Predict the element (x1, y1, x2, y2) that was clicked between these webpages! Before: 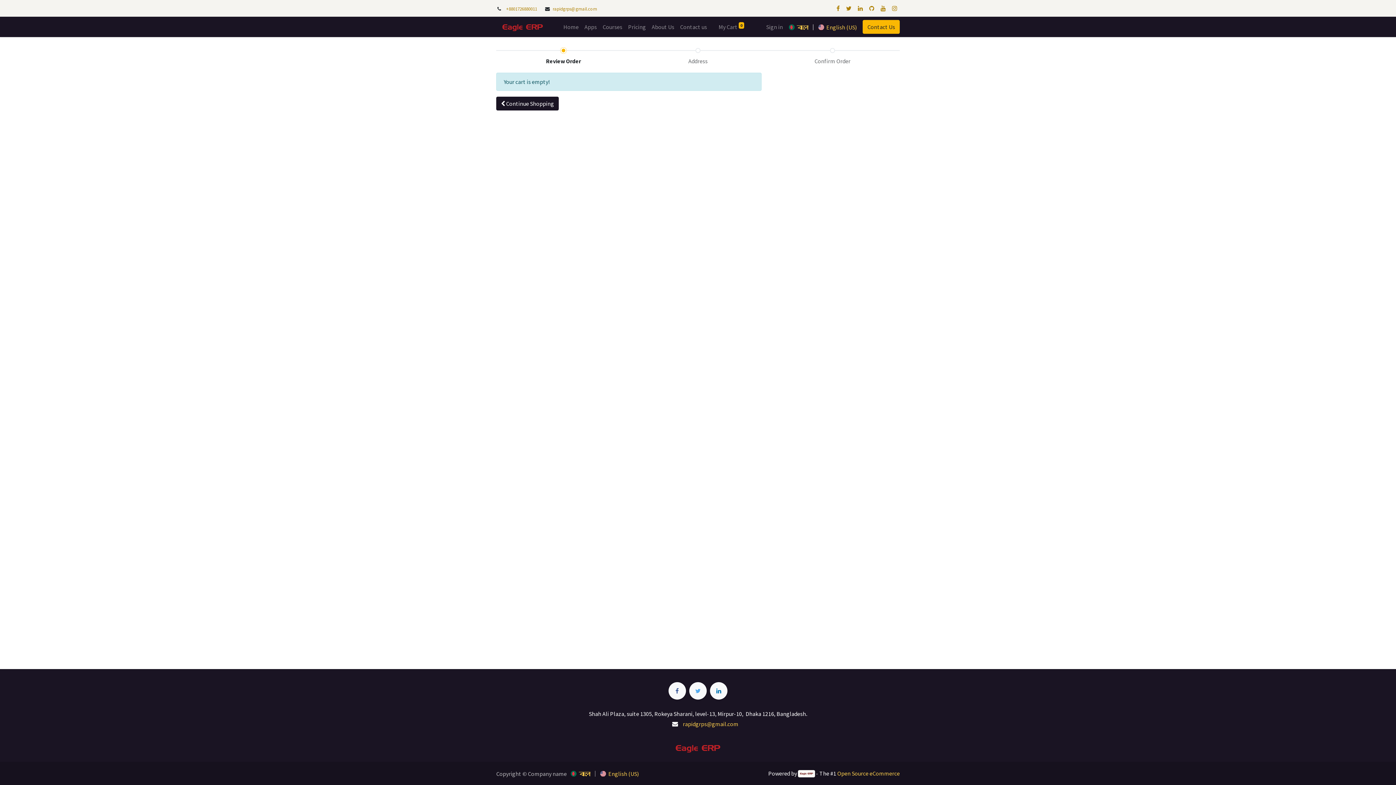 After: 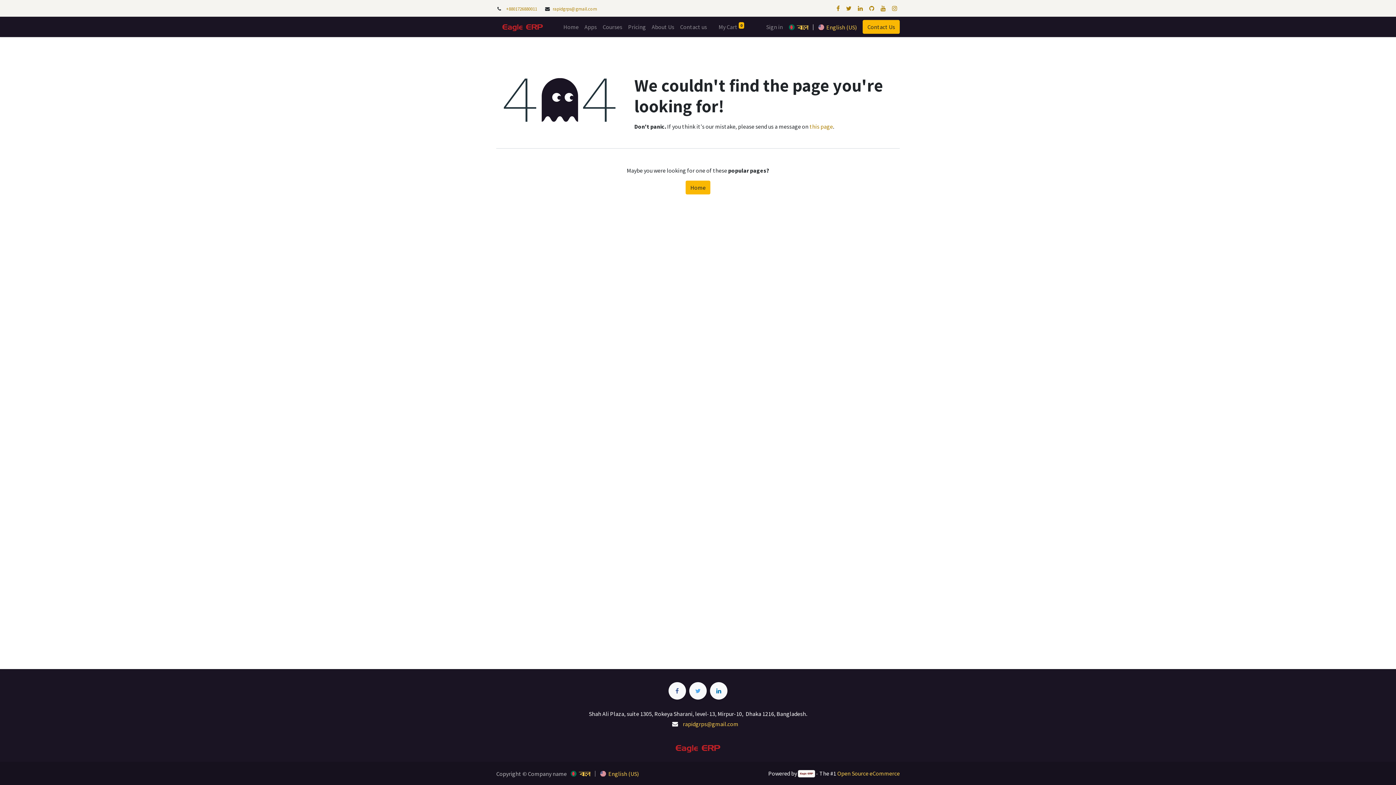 Action: bbox: (835, 4, 841, 12) label: ​